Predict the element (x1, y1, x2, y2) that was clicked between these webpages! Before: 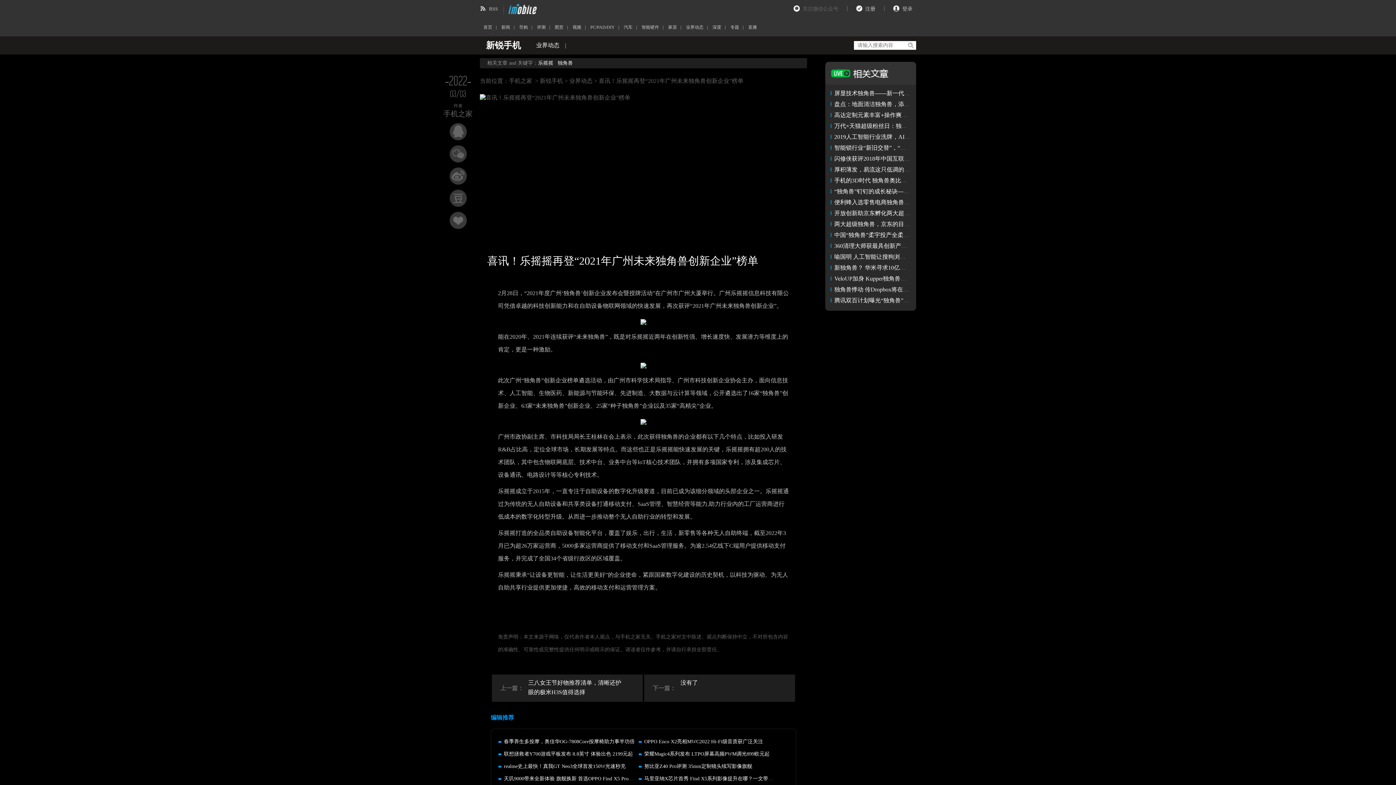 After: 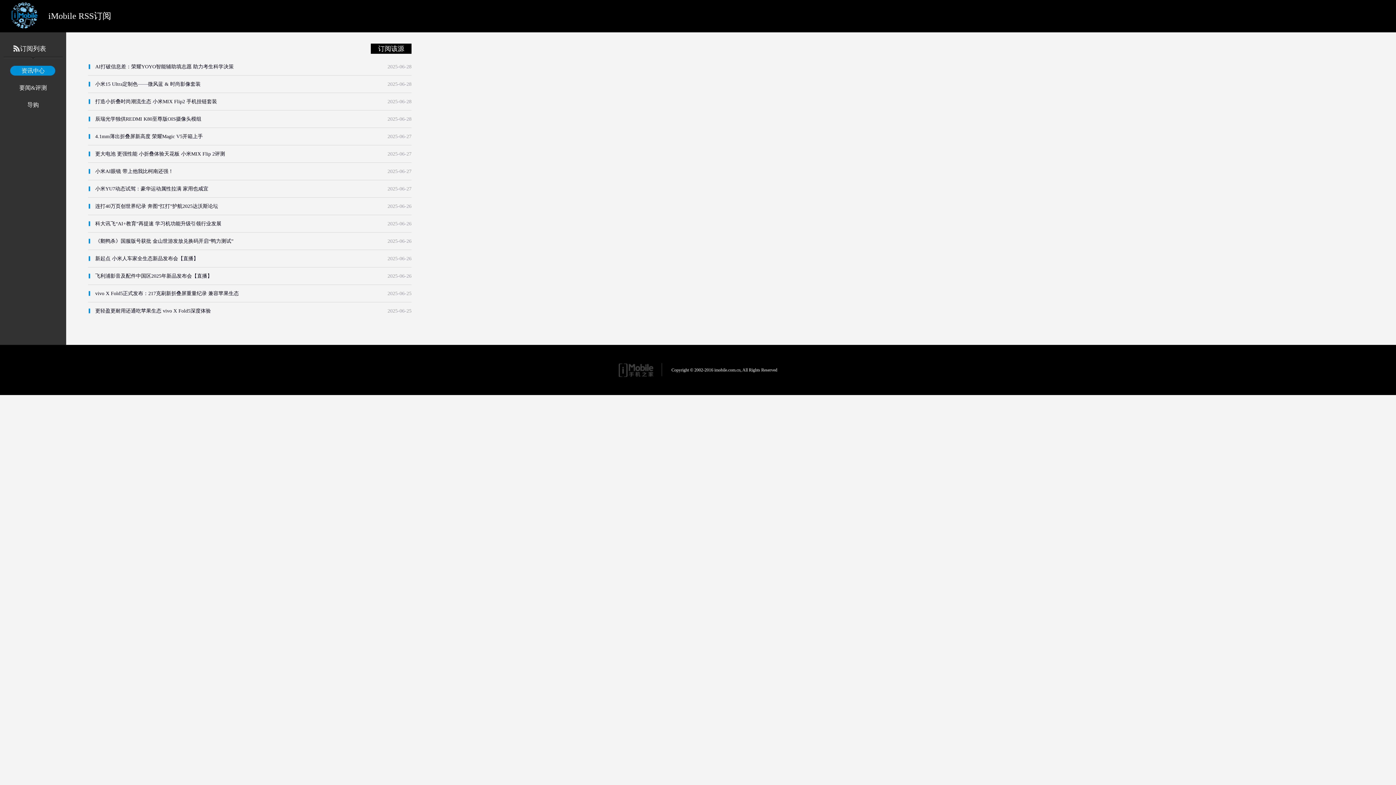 Action: bbox: (489, 6, 498, 11) label: RSS